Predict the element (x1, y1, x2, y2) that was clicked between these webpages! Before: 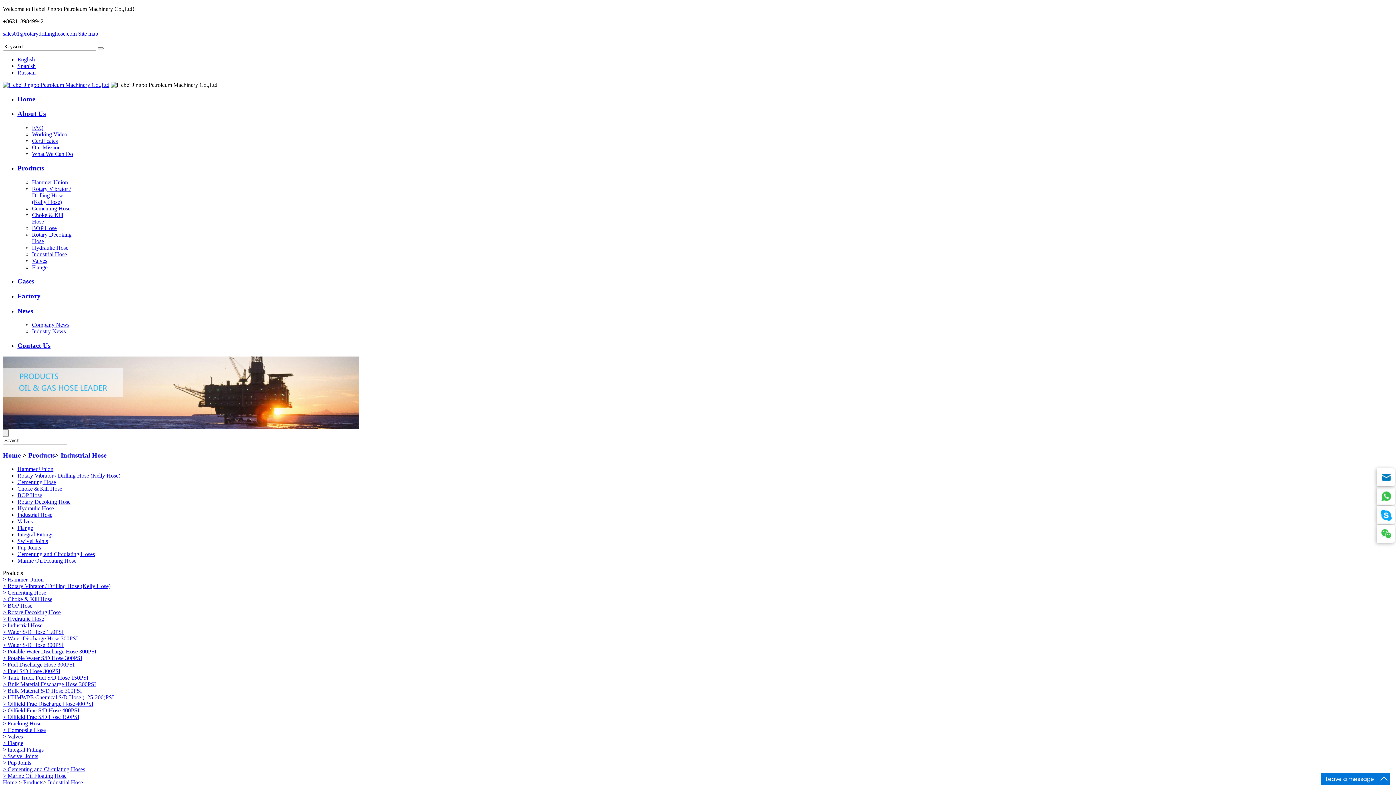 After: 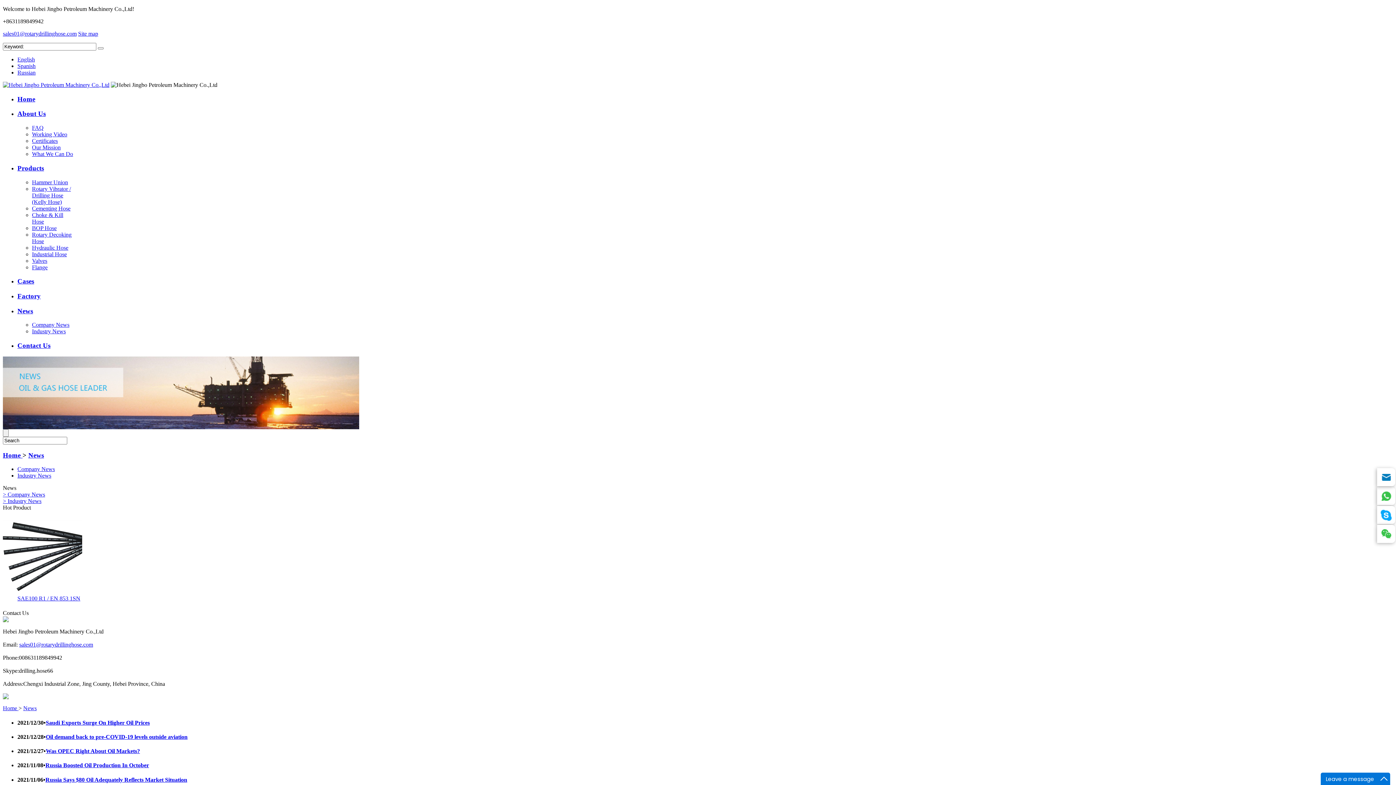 Action: bbox: (17, 307, 33, 314) label: News